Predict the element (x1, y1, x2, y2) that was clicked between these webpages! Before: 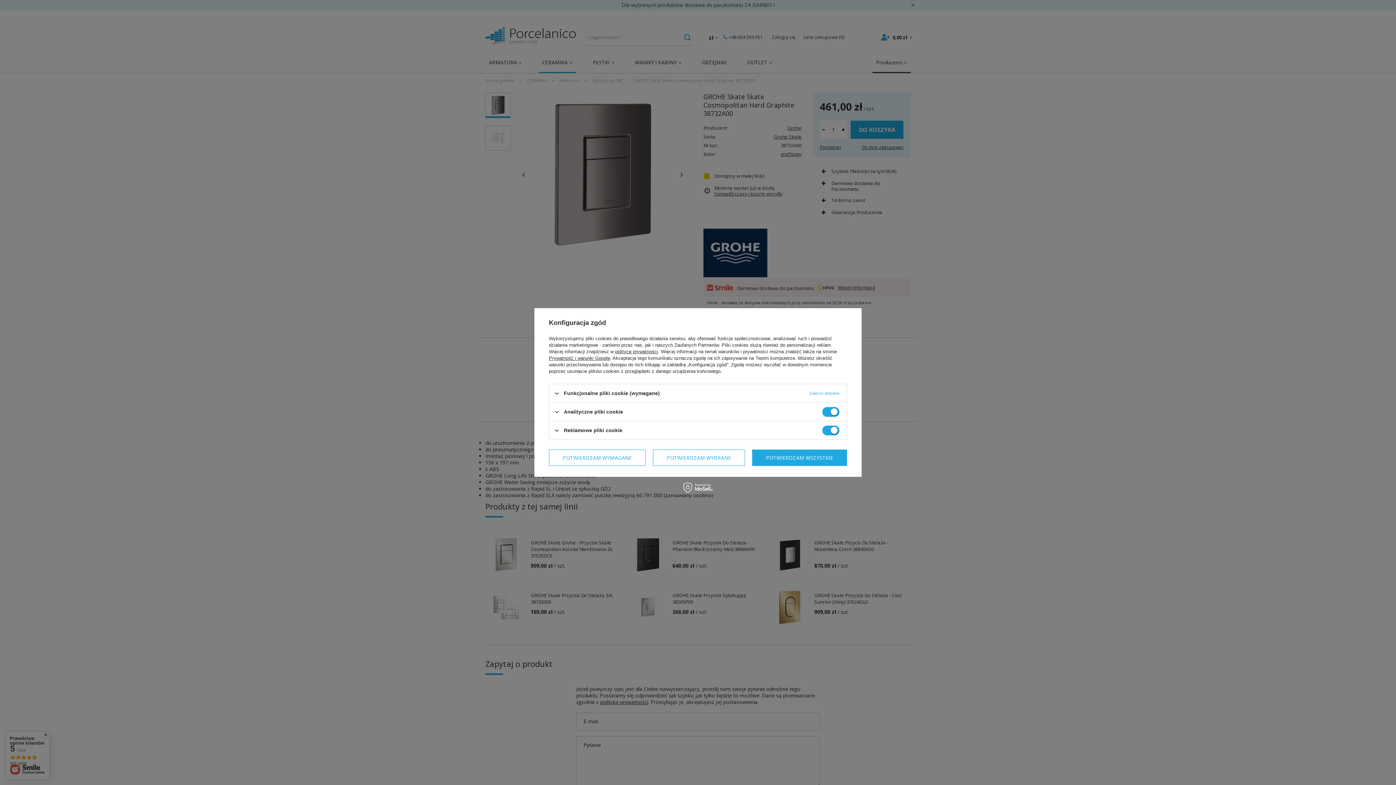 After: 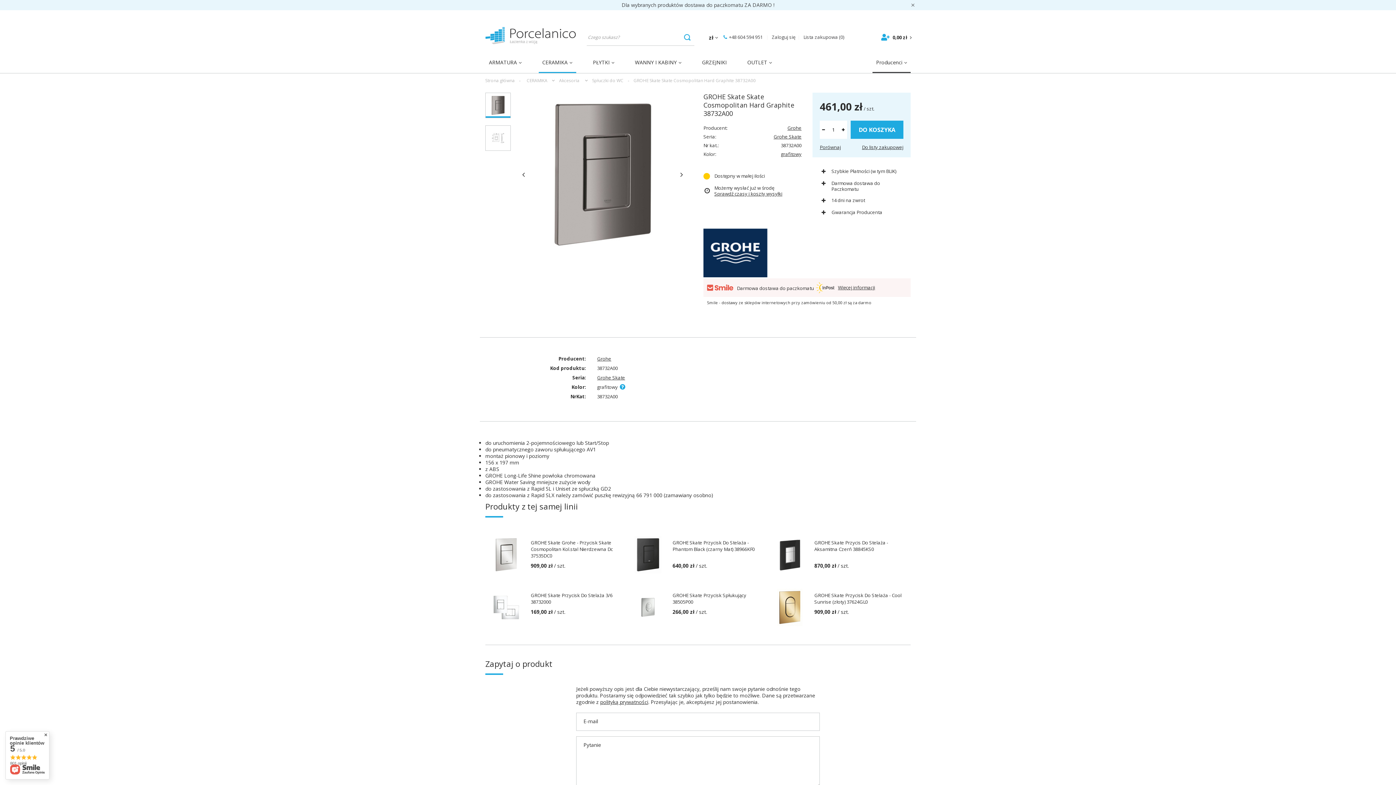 Action: bbox: (653, 449, 745, 466) label: POTWIERDZAM WYBRANE